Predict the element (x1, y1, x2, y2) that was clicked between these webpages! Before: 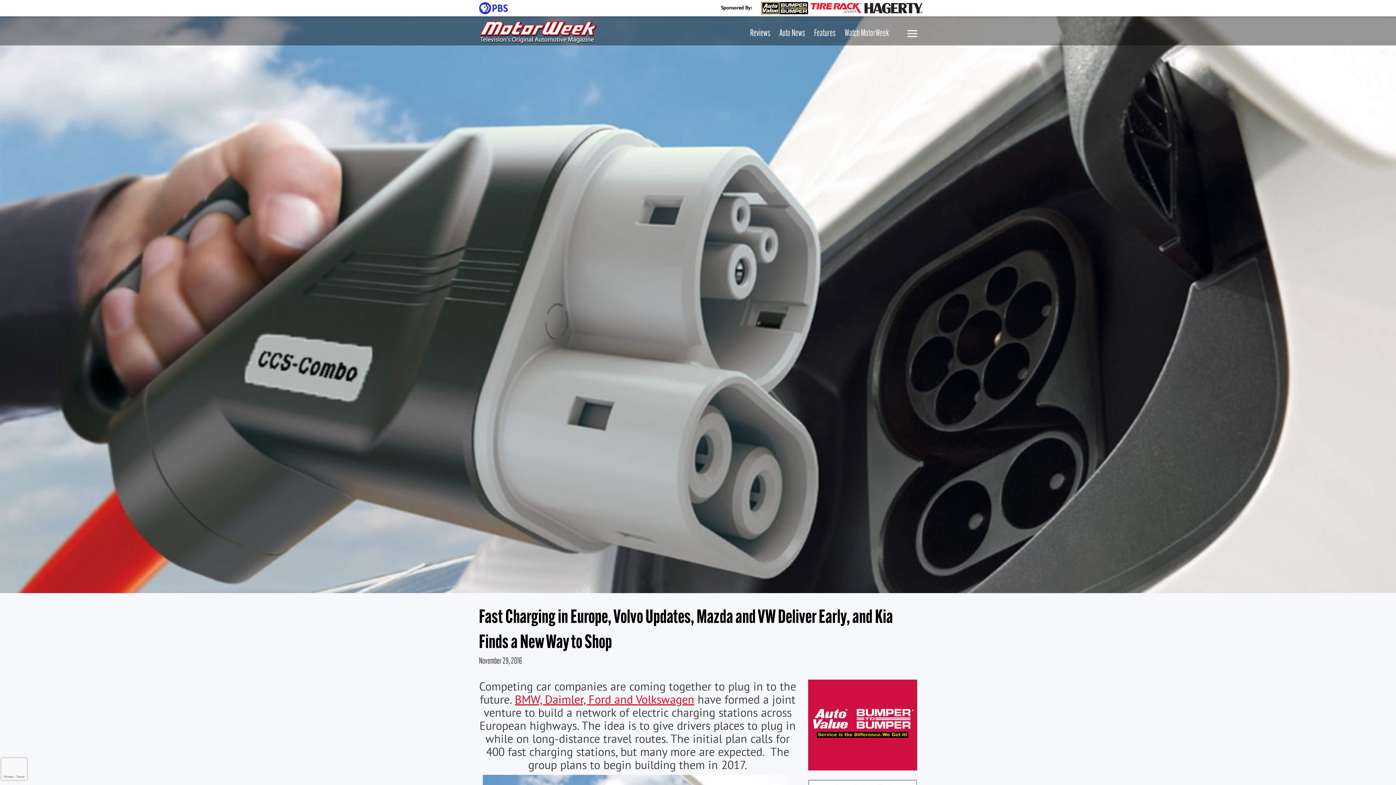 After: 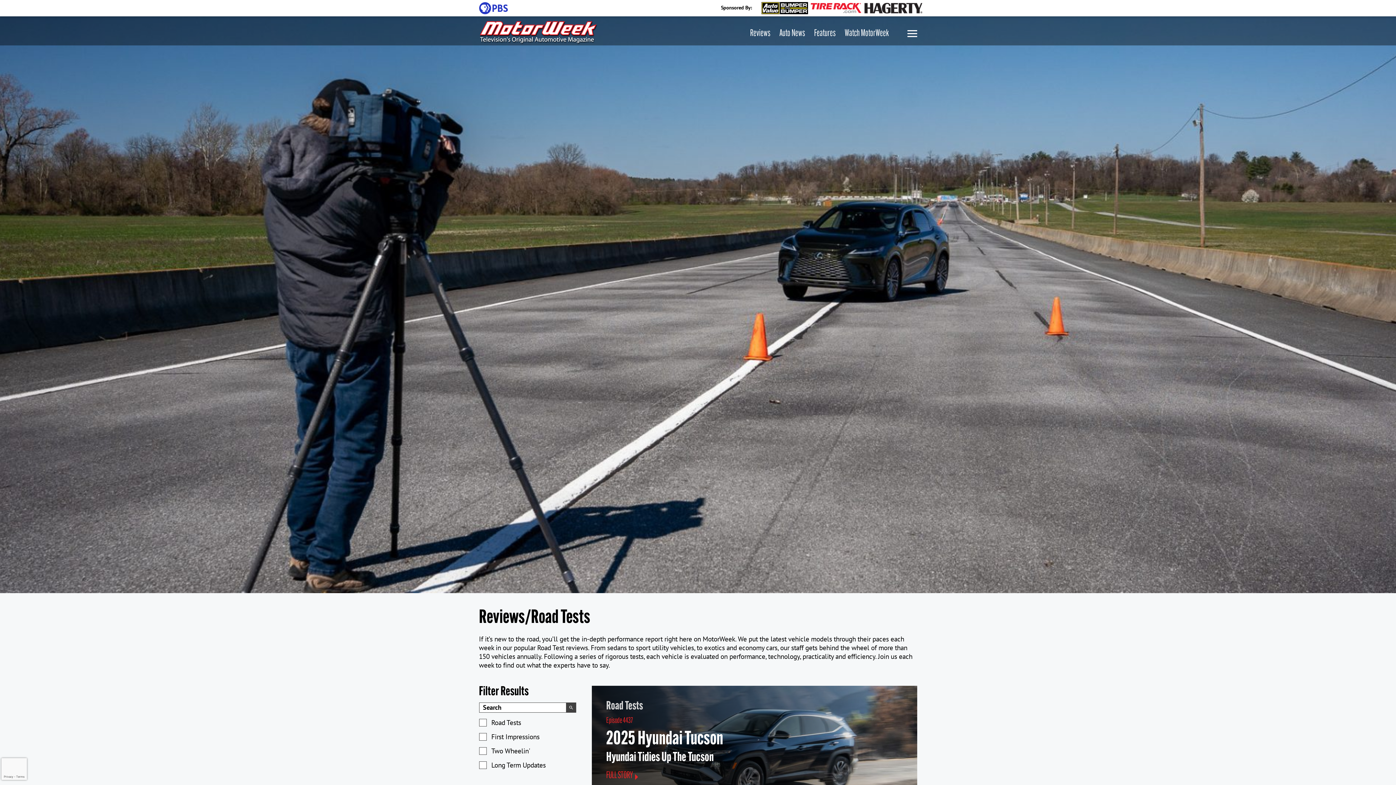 Action: label: Reviews bbox: (750, 28, 770, 38)